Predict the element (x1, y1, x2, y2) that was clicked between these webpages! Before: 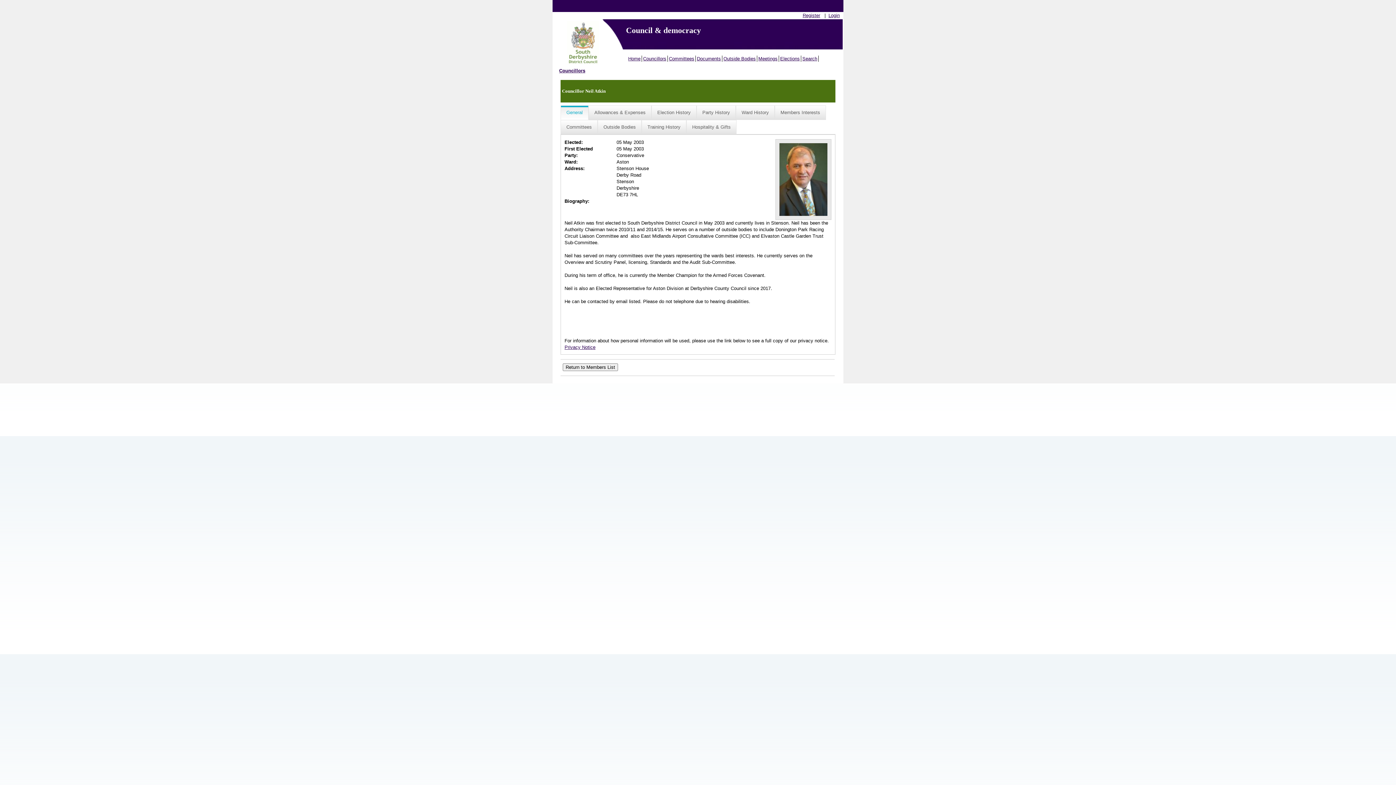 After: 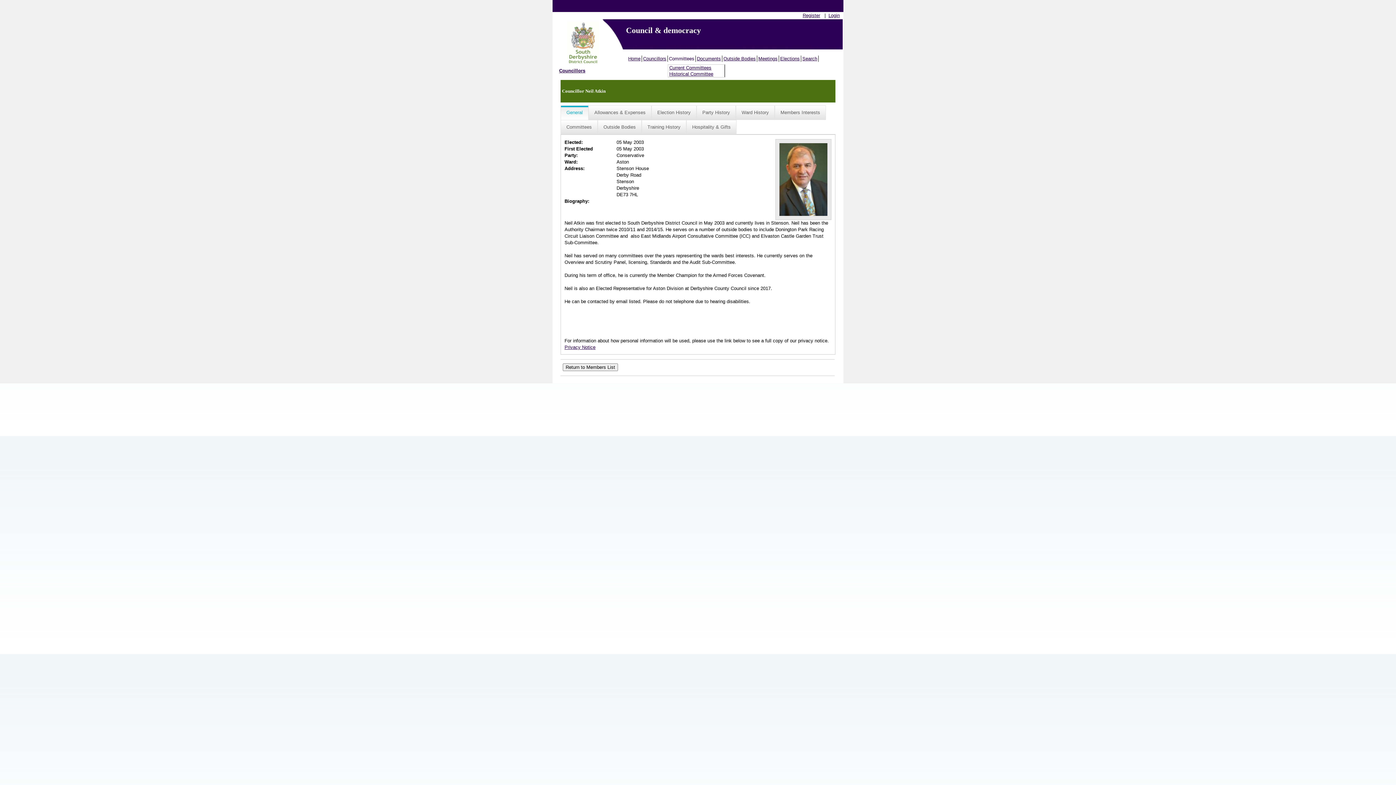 Action: label: Committees bbox: (668, 55, 696, 61)